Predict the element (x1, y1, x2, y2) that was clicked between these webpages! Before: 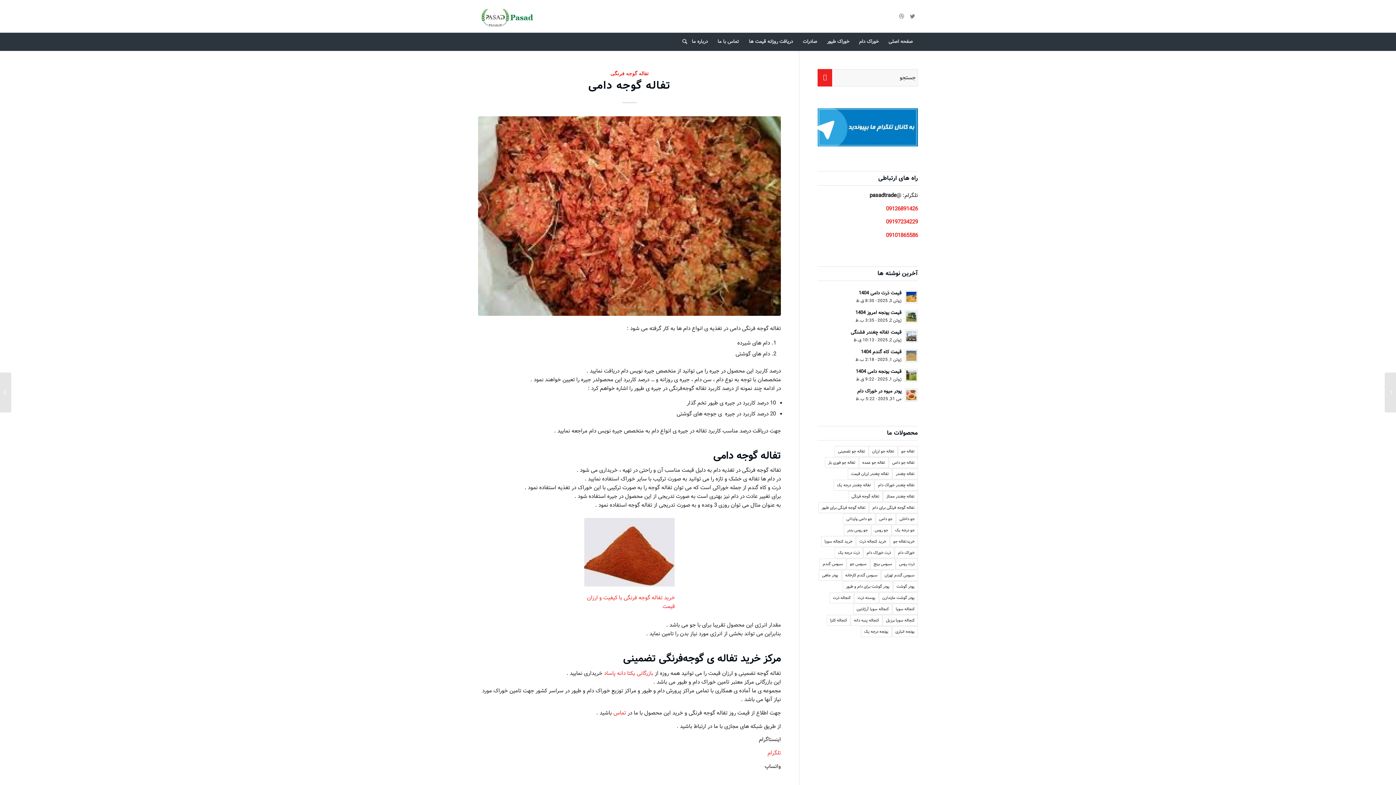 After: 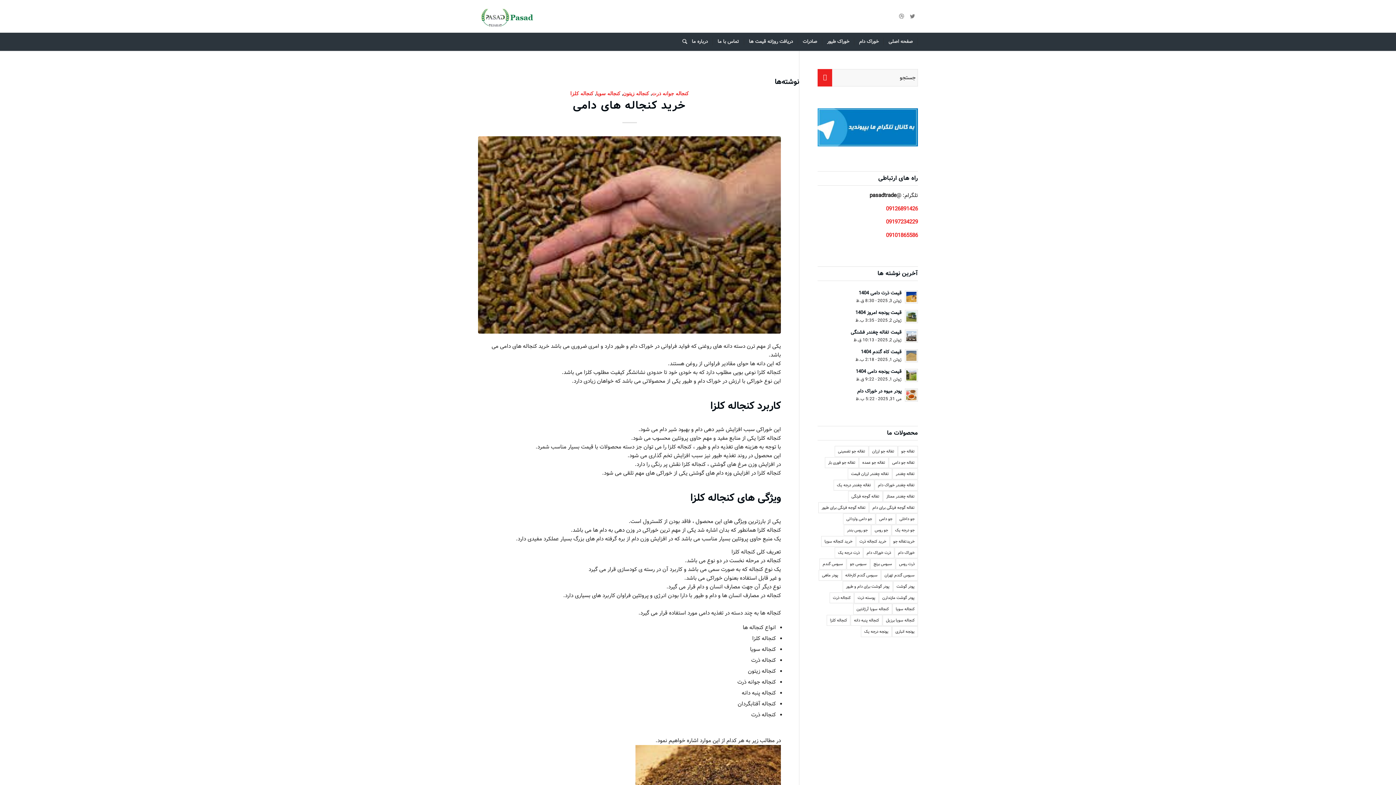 Action: bbox: (850, 615, 882, 626) label: کنجاله پنبه دانه (53 مورد)